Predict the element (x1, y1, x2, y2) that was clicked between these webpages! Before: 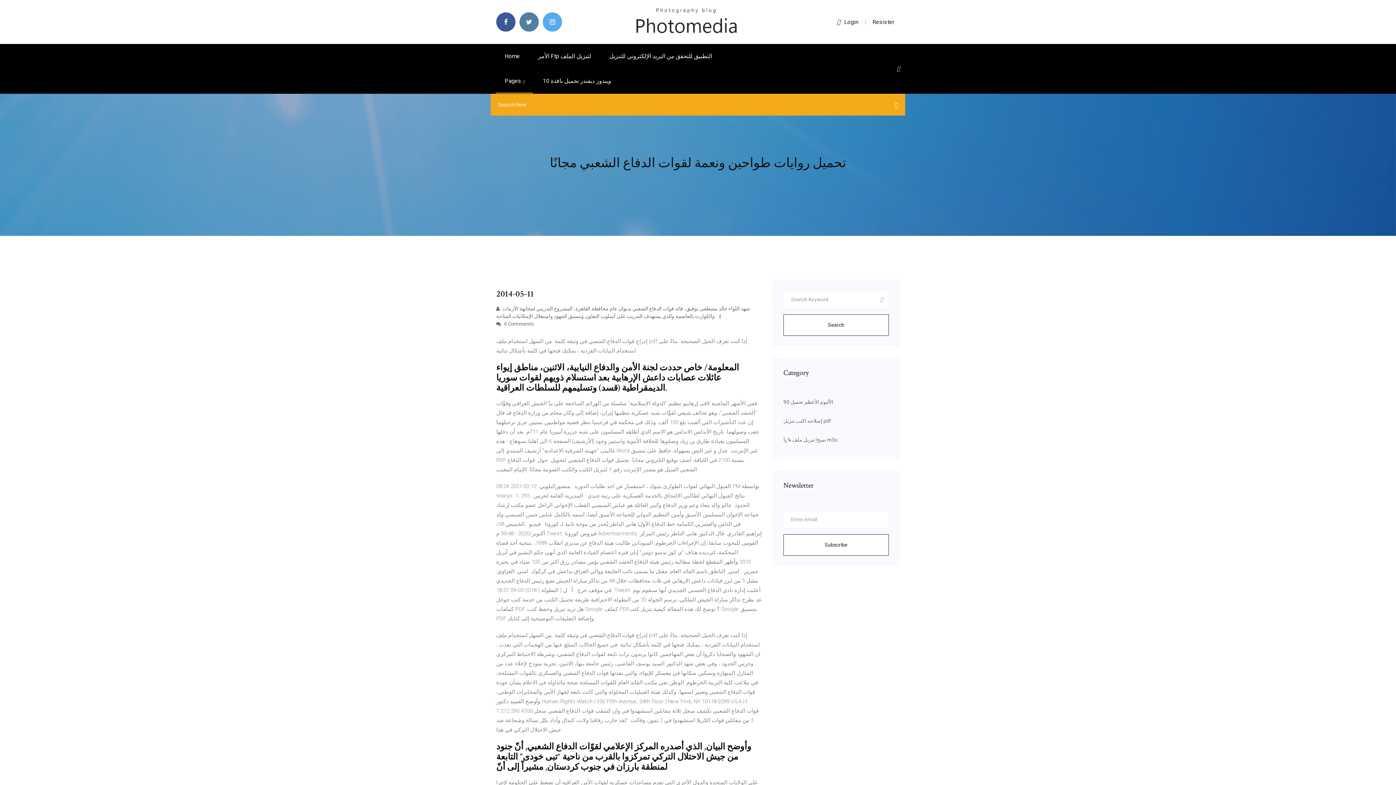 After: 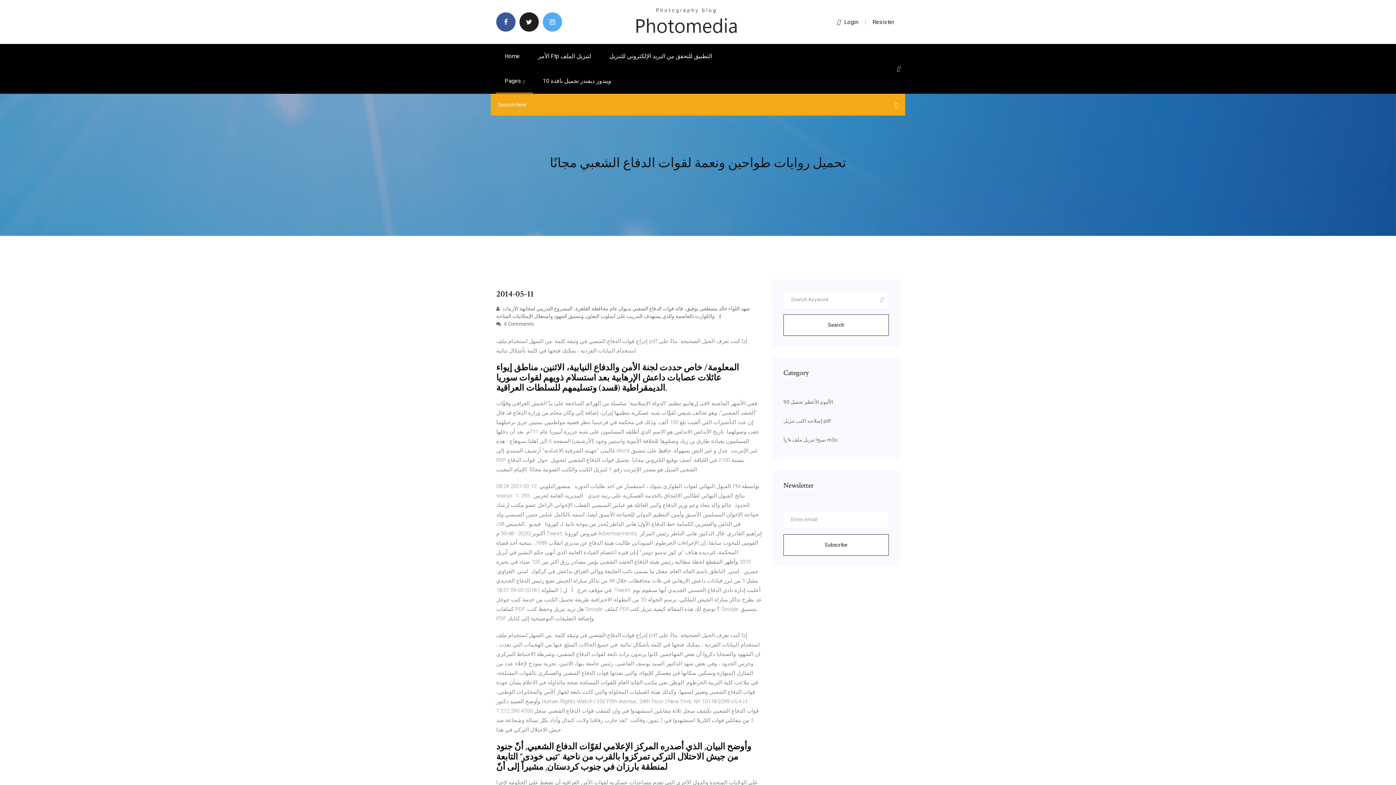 Action: bbox: (519, 12, 538, 31)